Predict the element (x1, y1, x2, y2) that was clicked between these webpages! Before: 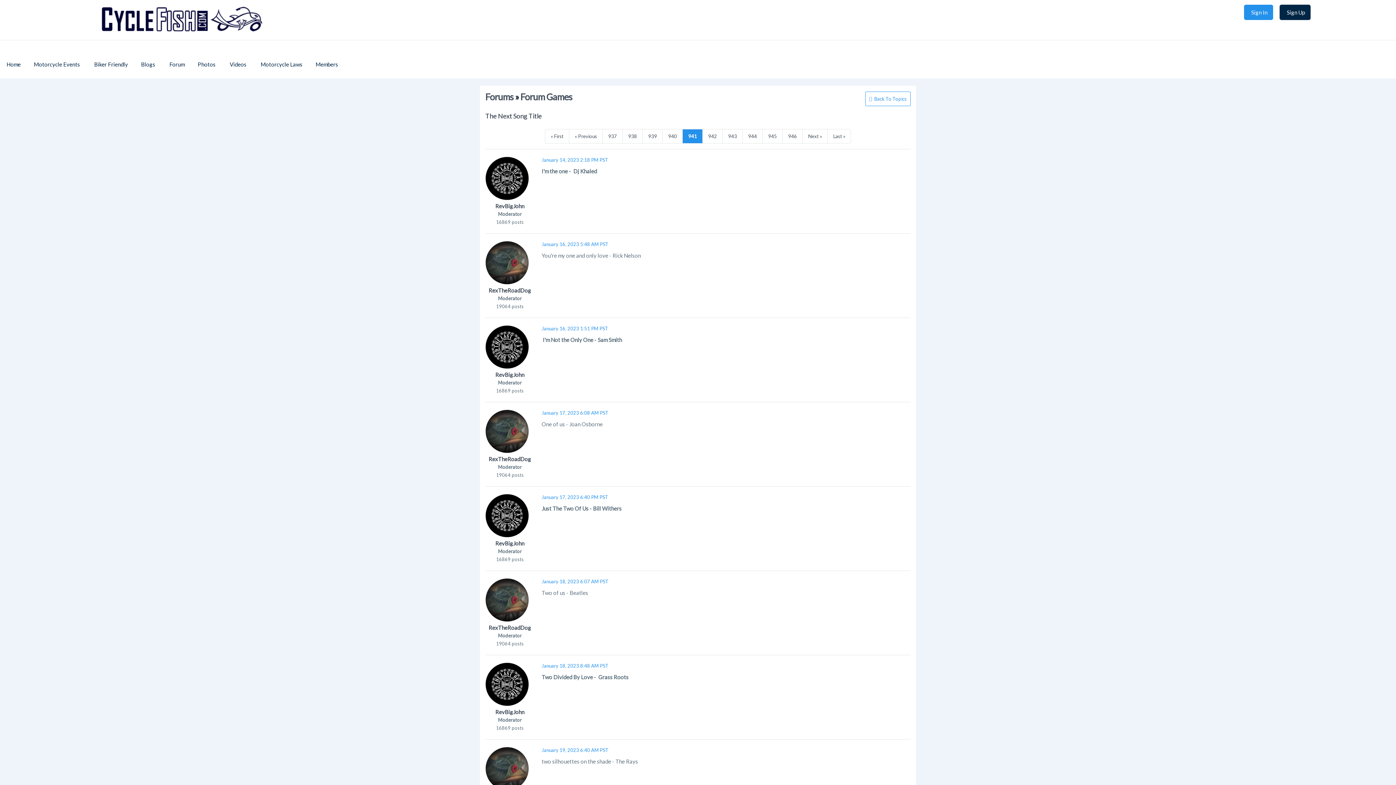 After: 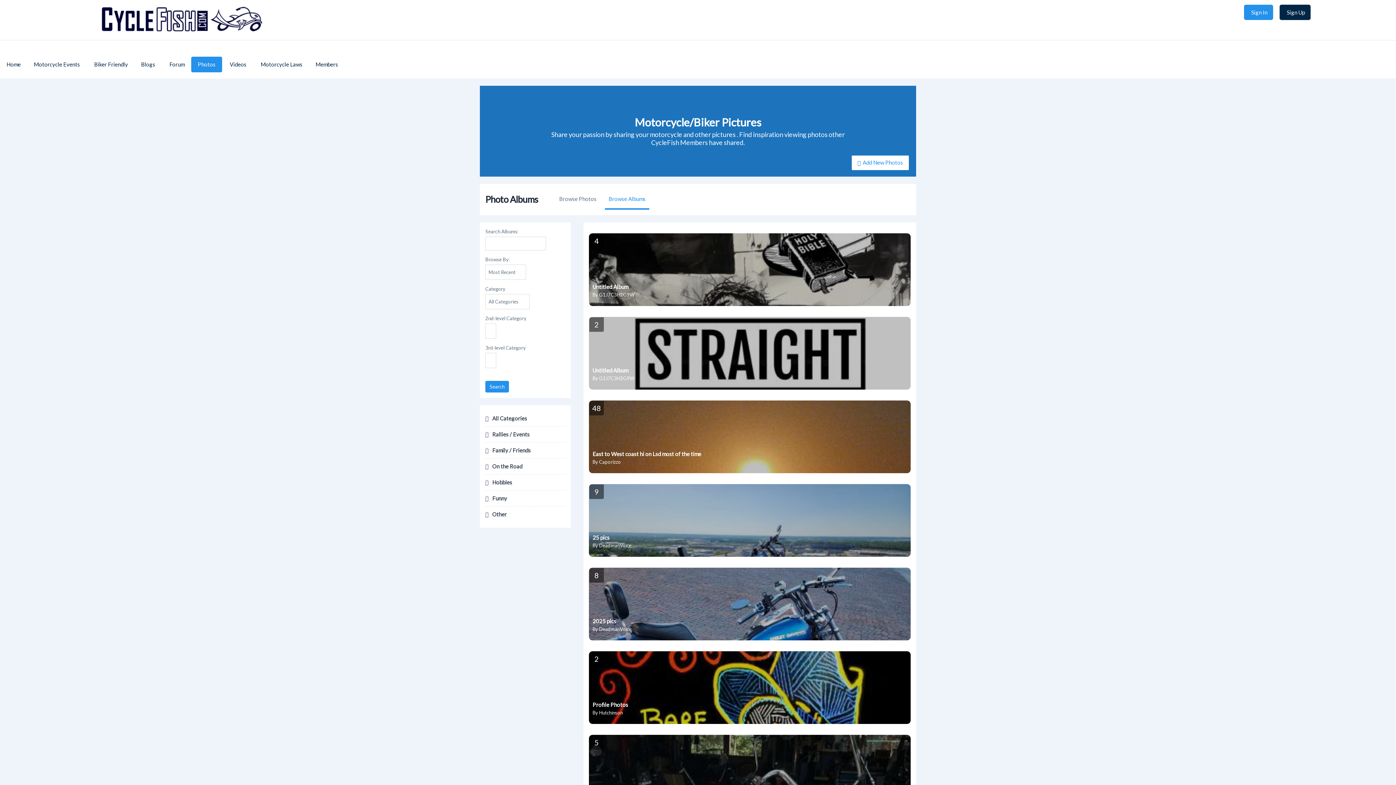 Action: label: Photos bbox: (191, 56, 222, 72)